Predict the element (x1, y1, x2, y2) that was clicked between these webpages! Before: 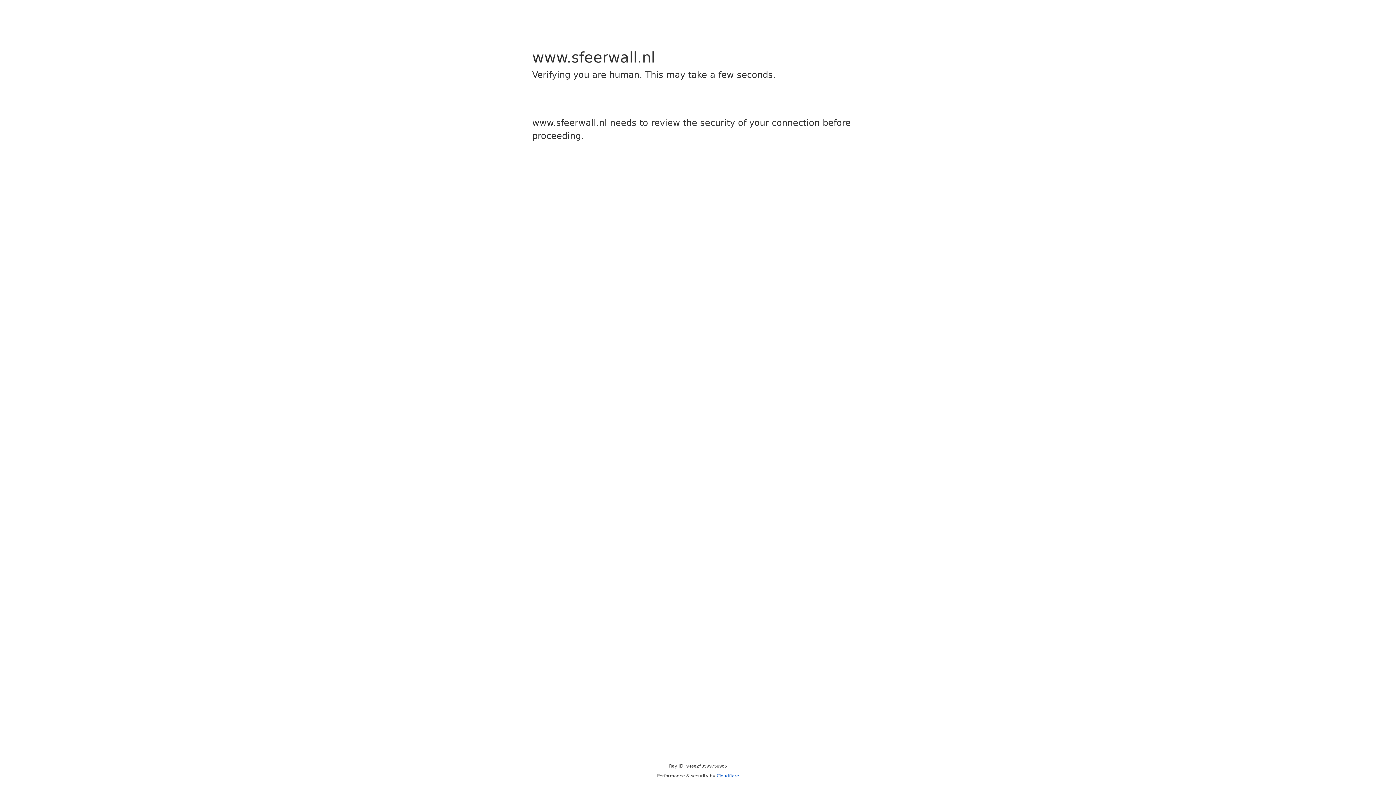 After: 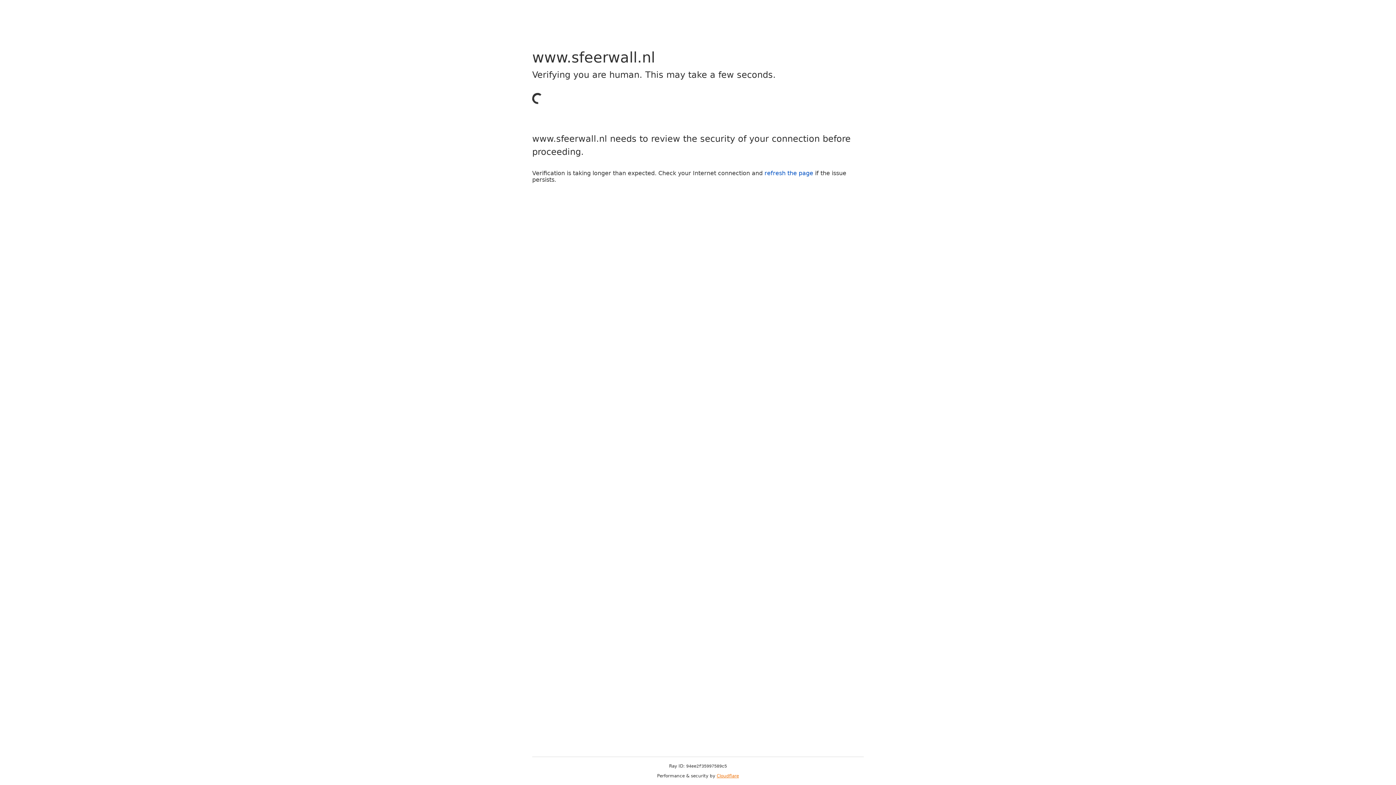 Action: label: Cloudflare bbox: (716, 773, 739, 778)